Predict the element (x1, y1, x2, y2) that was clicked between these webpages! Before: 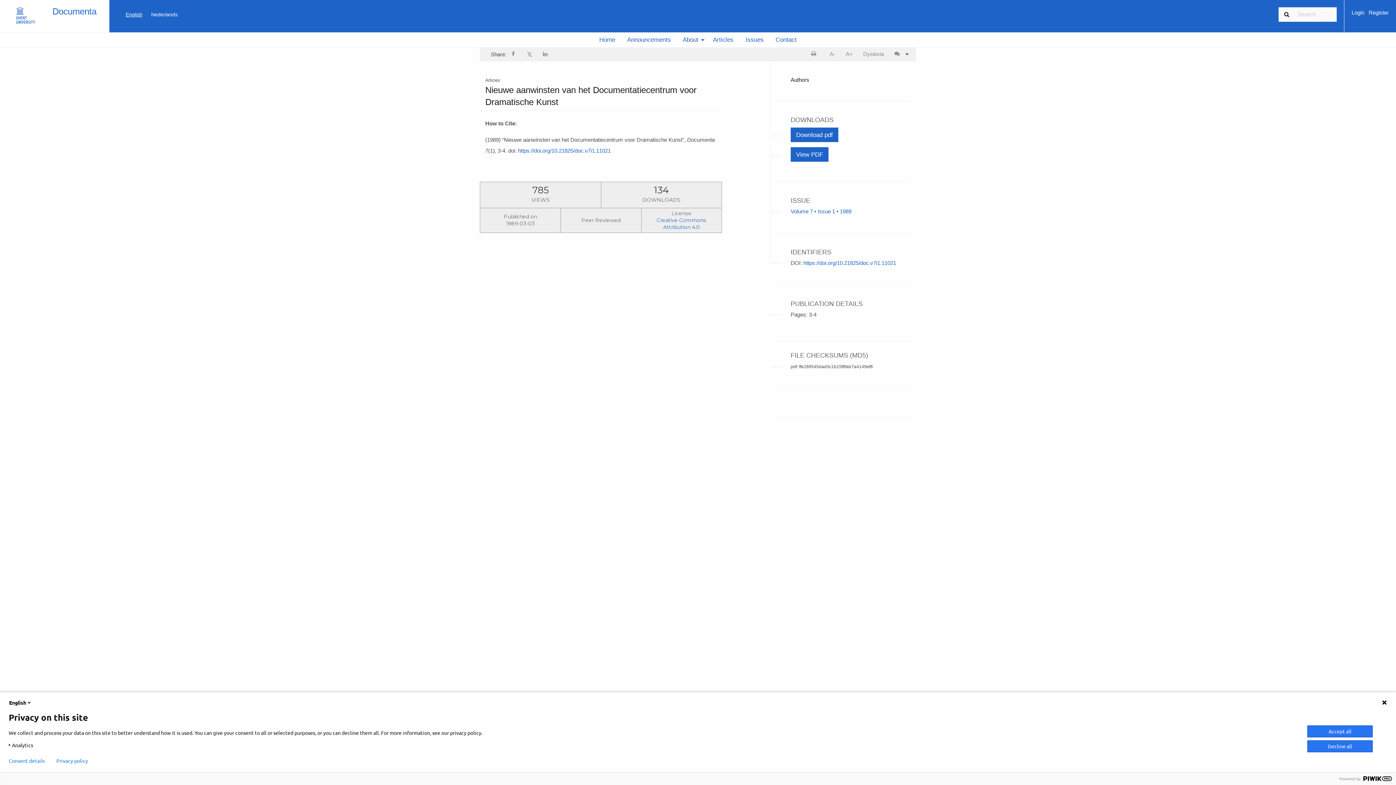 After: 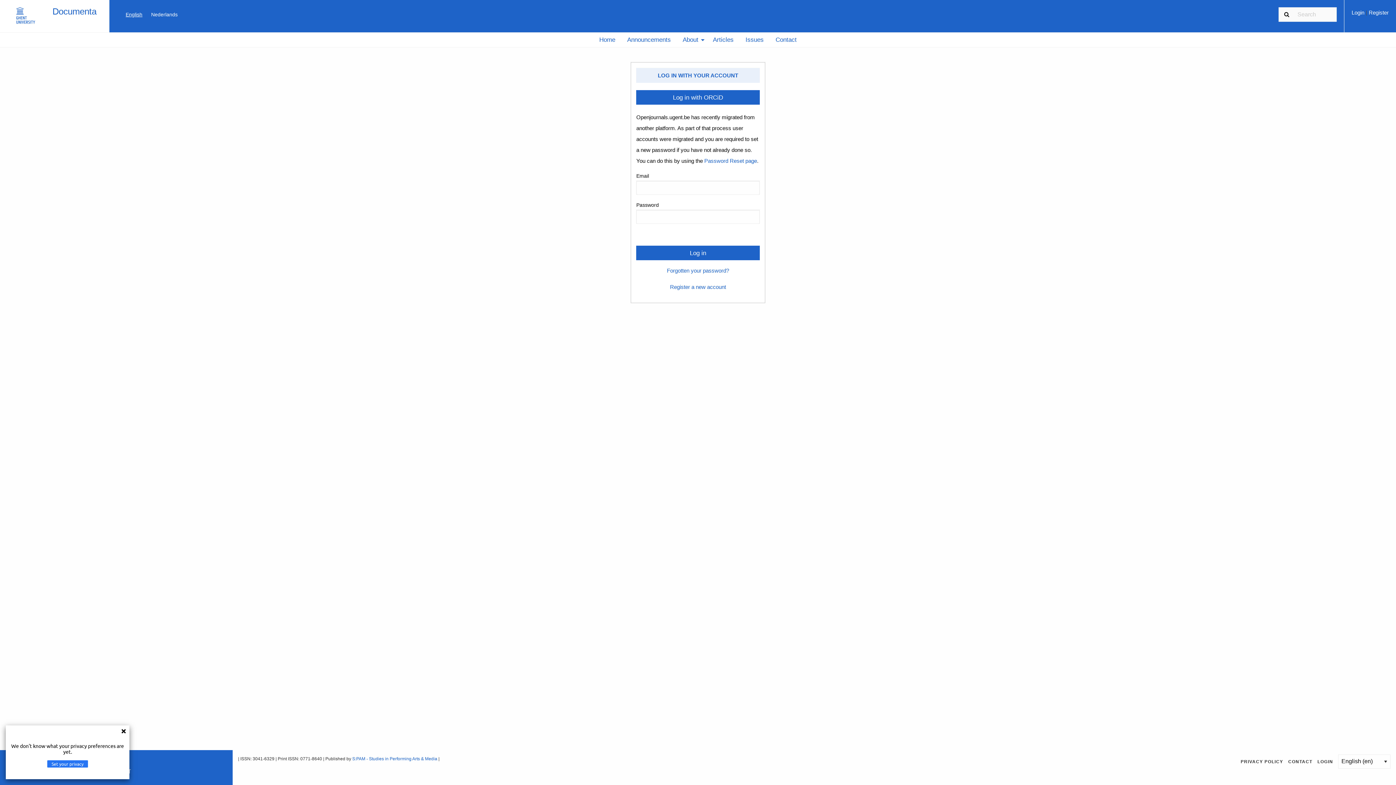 Action: bbox: (1352, 9, 1366, 15) label: Login 